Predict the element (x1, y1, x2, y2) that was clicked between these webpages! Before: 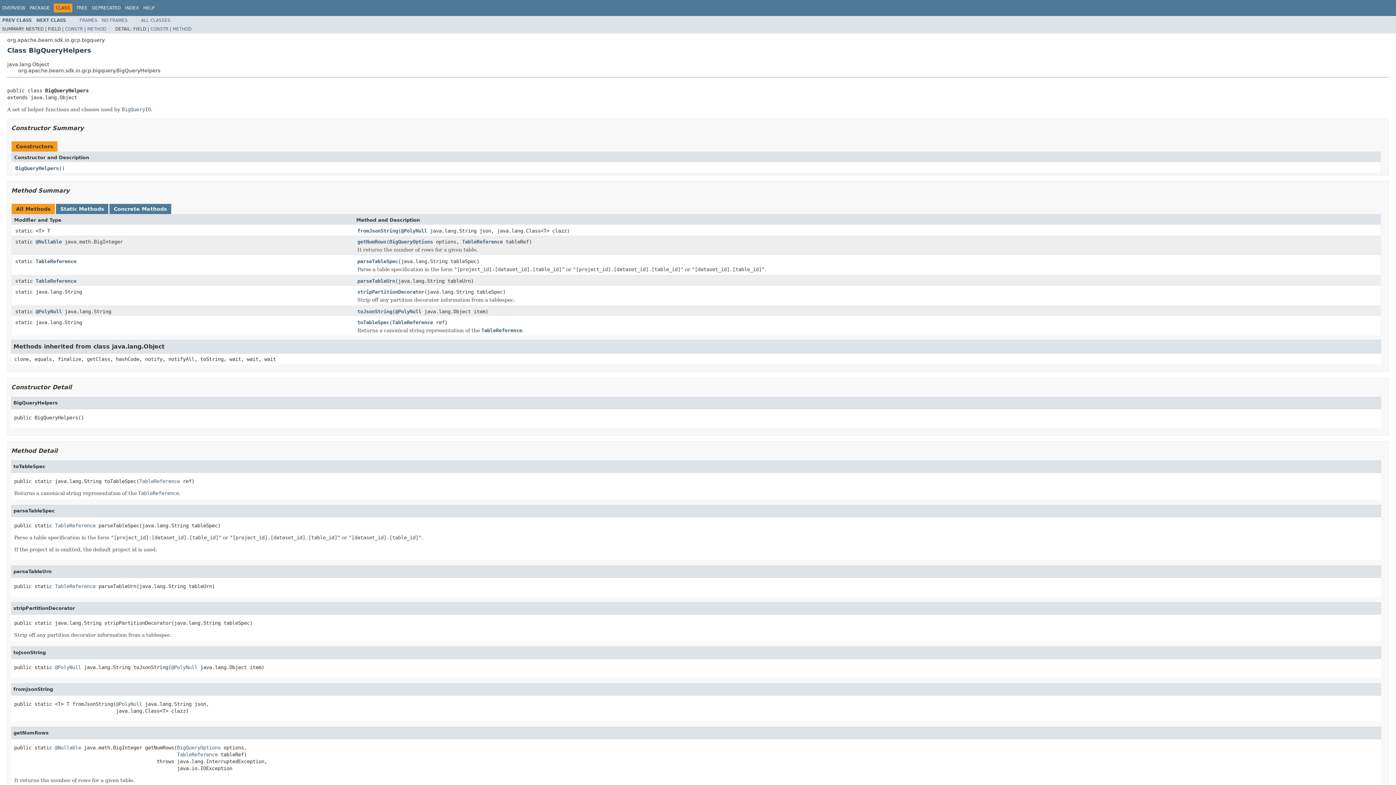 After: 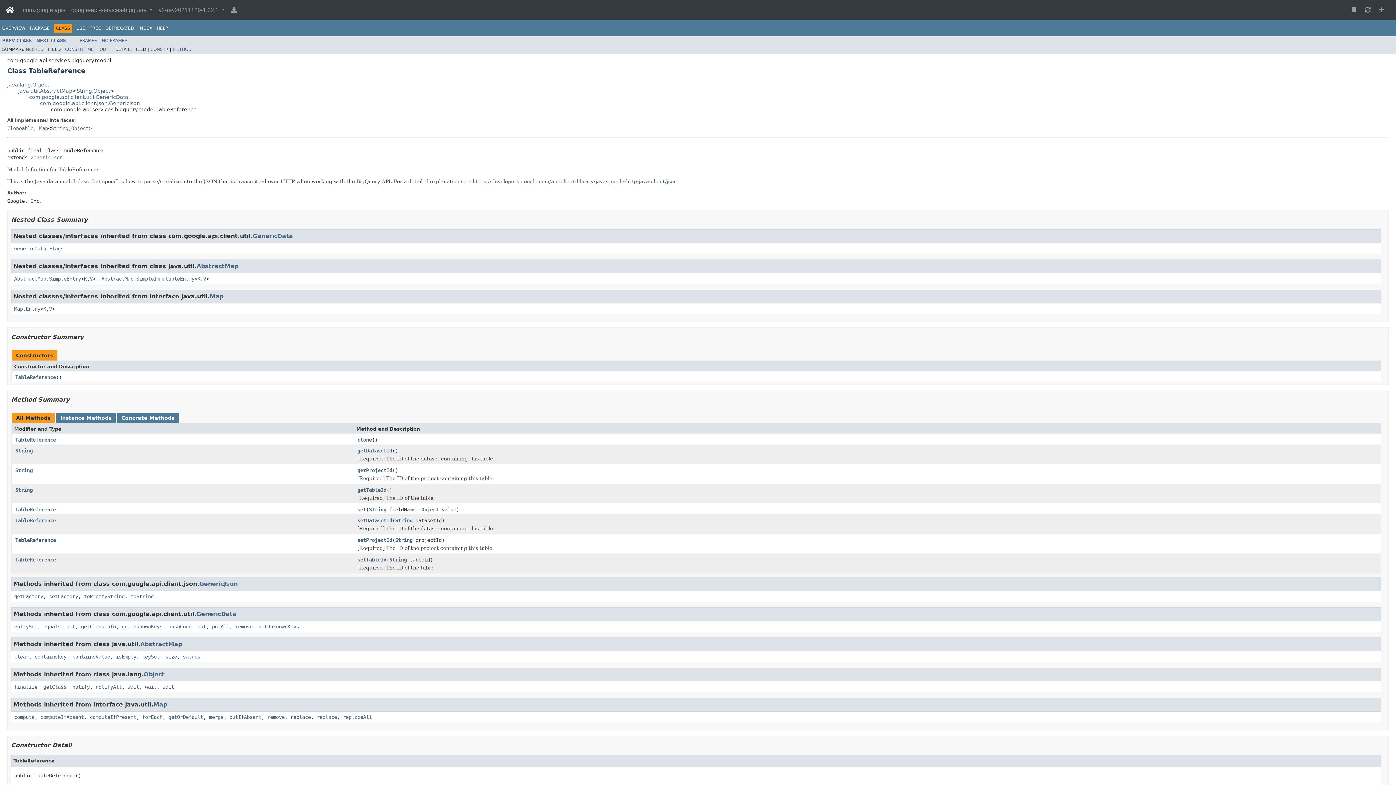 Action: label: TableReference bbox: (392, 319, 433, 326)